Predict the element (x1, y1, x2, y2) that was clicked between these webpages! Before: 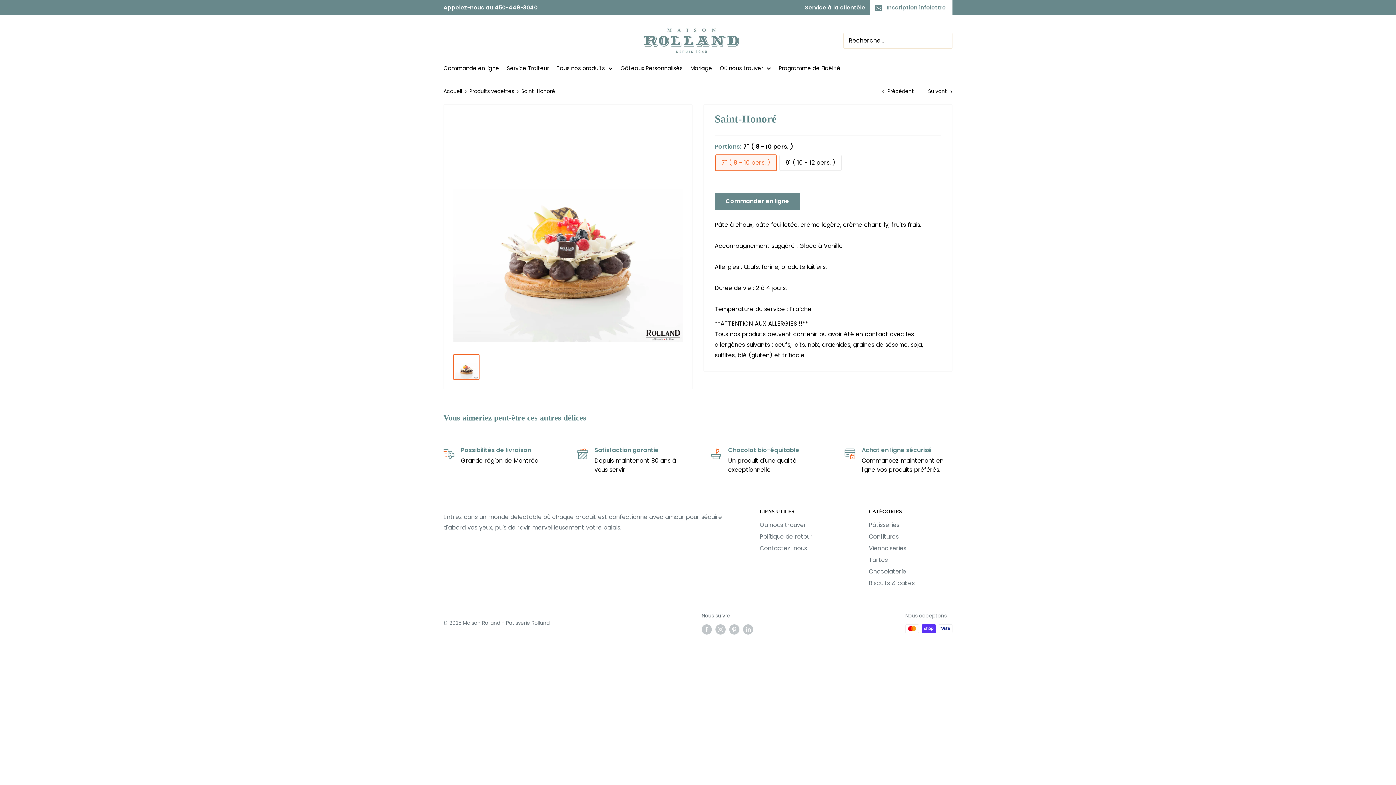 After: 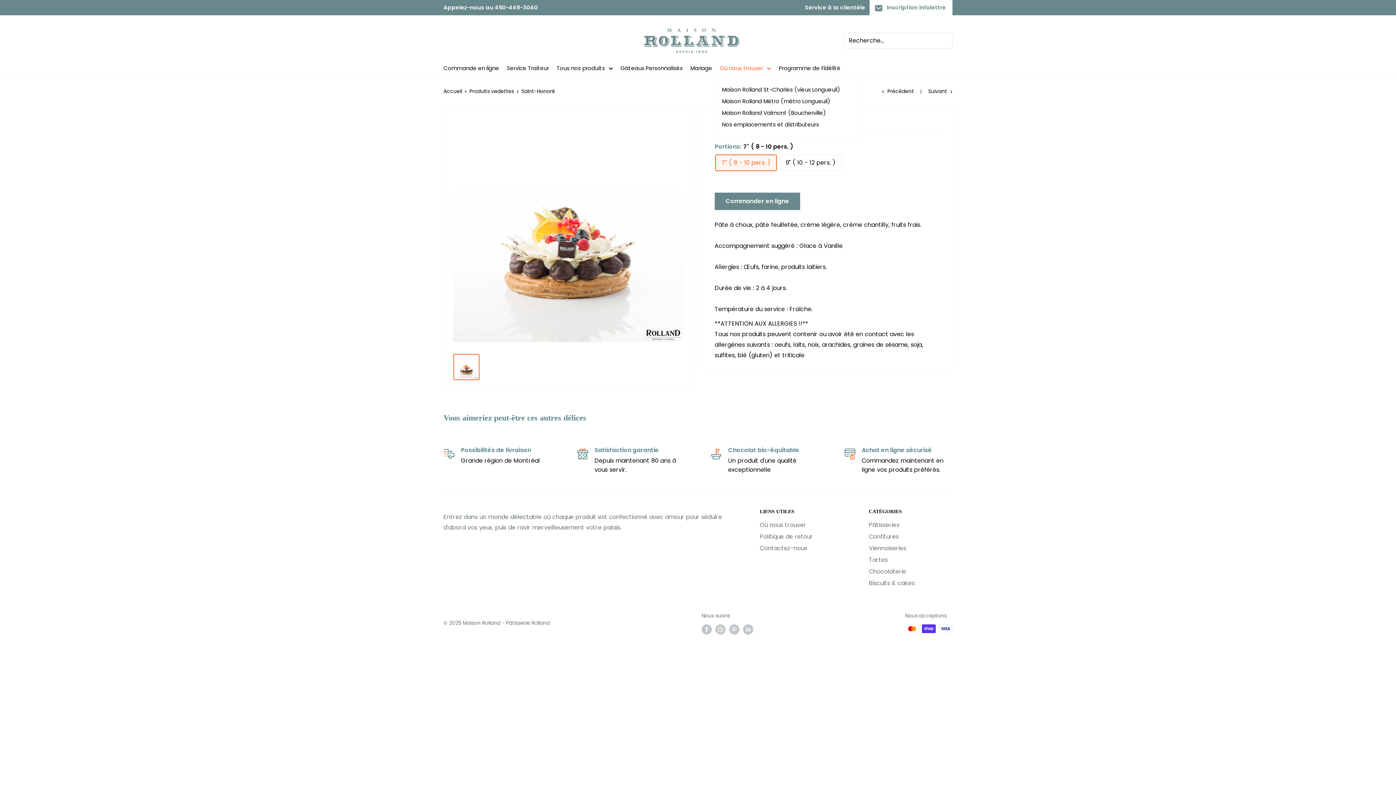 Action: label: Où nous trouver bbox: (720, 63, 771, 73)